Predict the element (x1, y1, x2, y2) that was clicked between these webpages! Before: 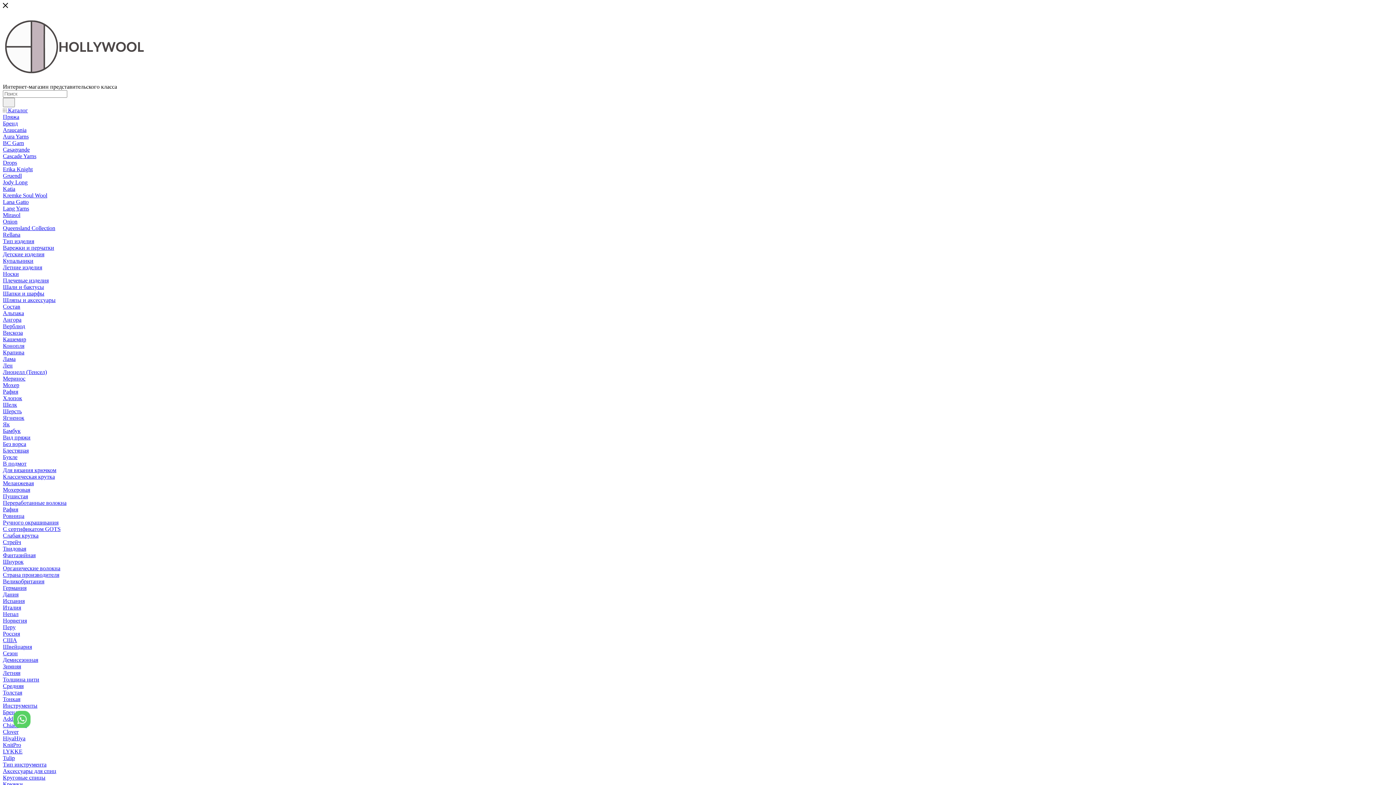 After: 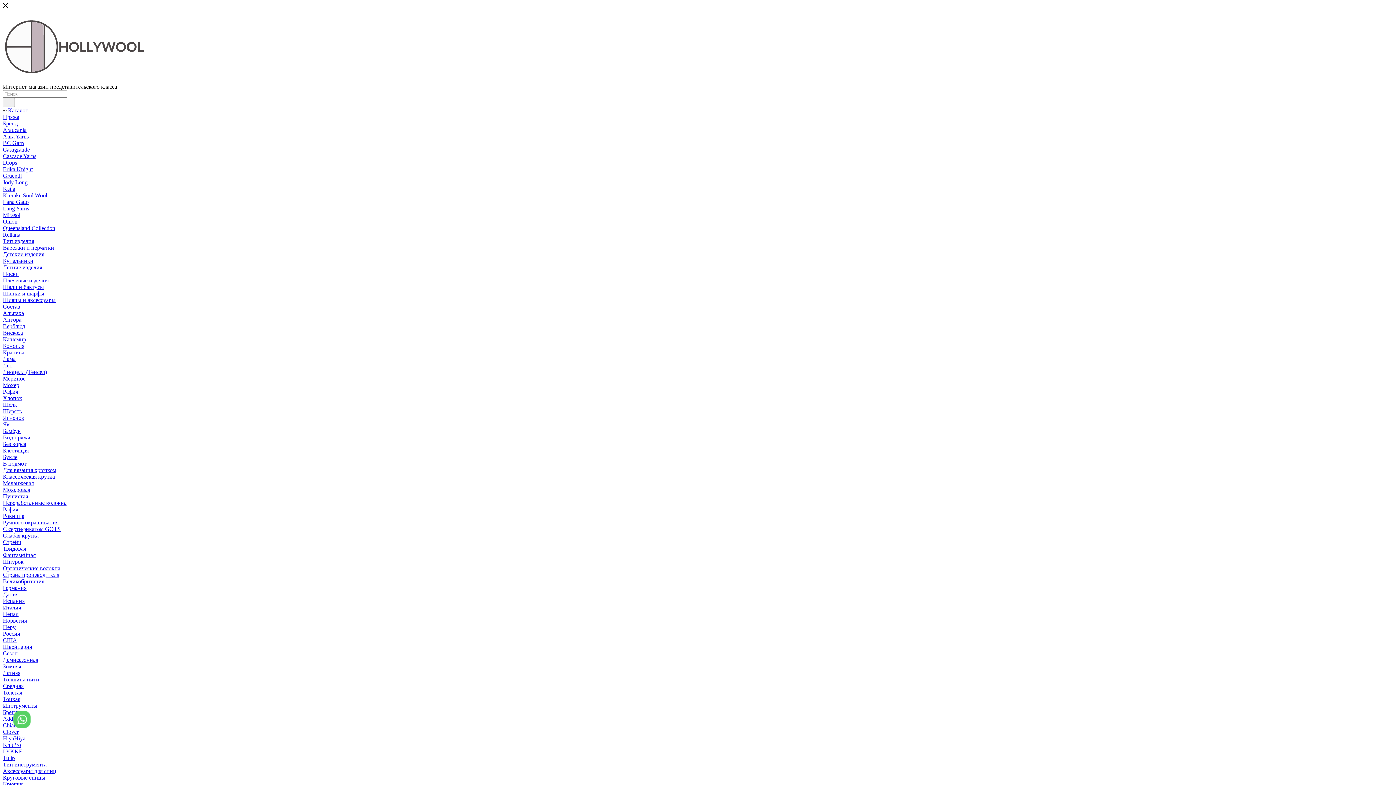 Action: label: Queensland Collection bbox: (2, 225, 55, 231)